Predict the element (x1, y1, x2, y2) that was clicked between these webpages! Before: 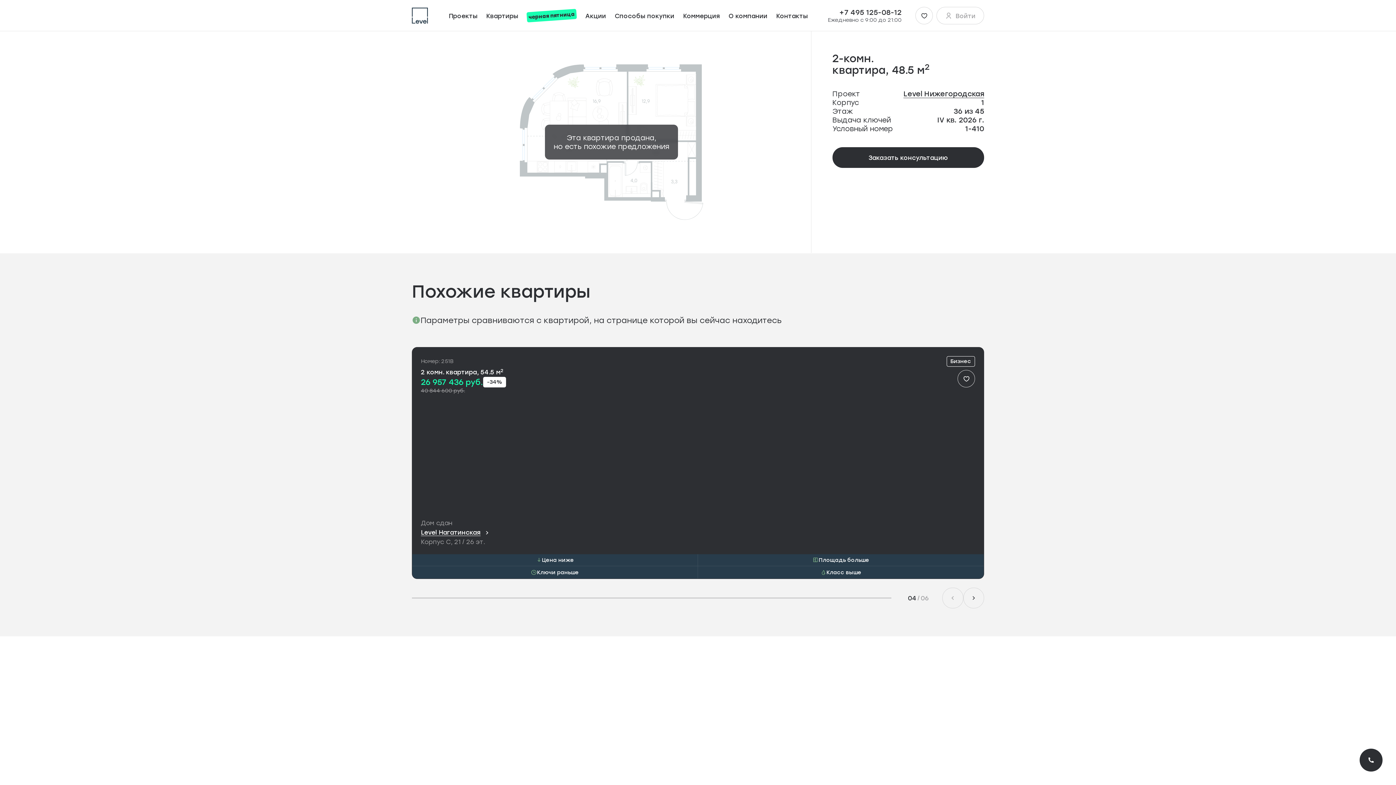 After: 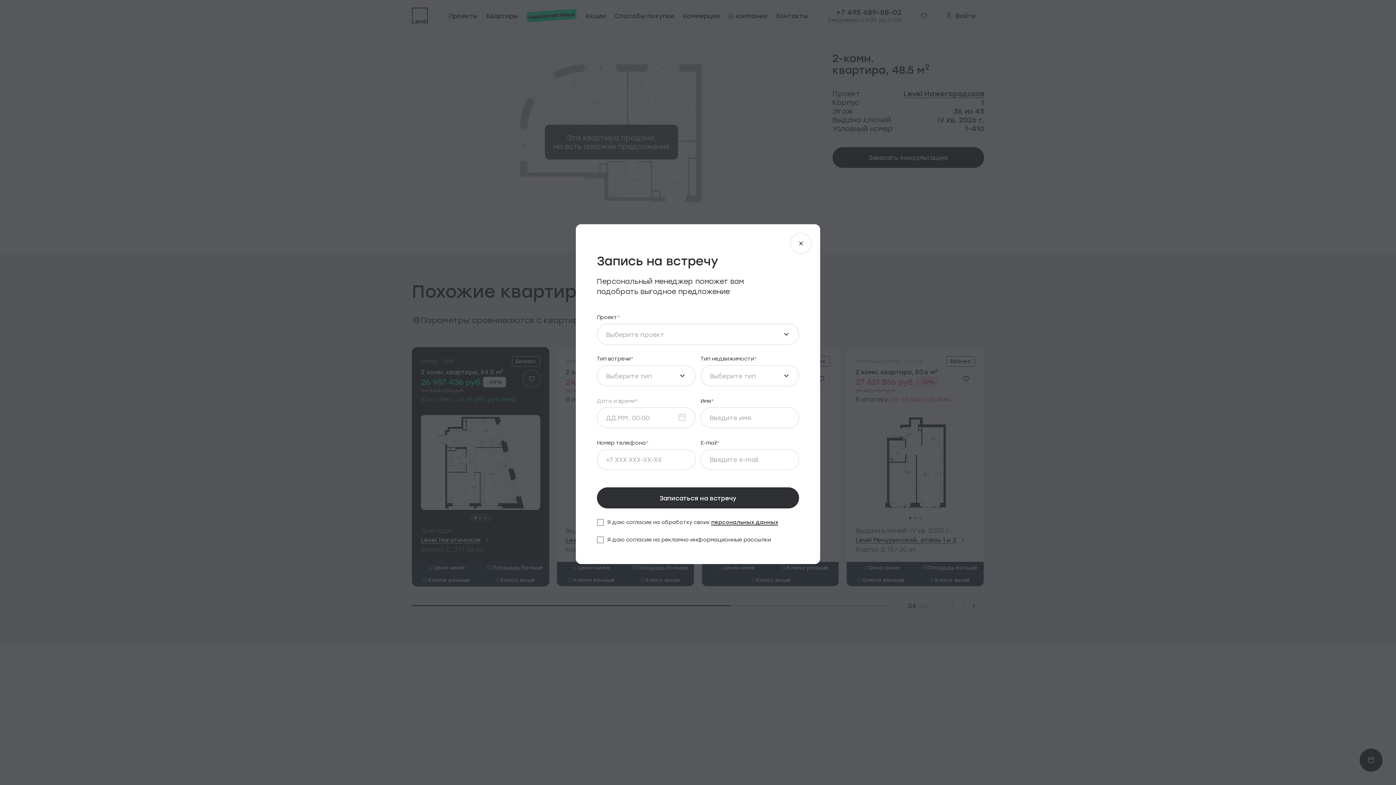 Action: label: Заказать консультацию bbox: (832, 147, 984, 168)